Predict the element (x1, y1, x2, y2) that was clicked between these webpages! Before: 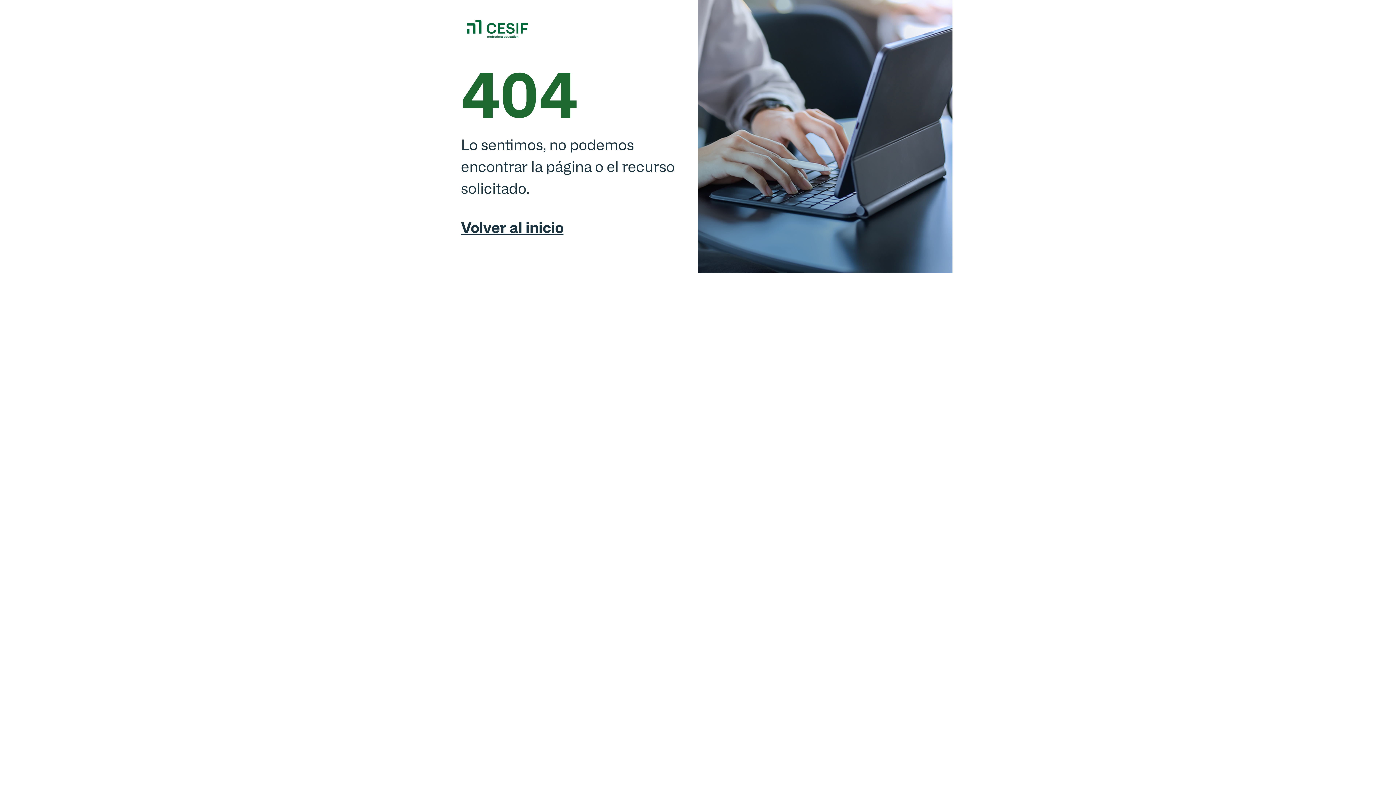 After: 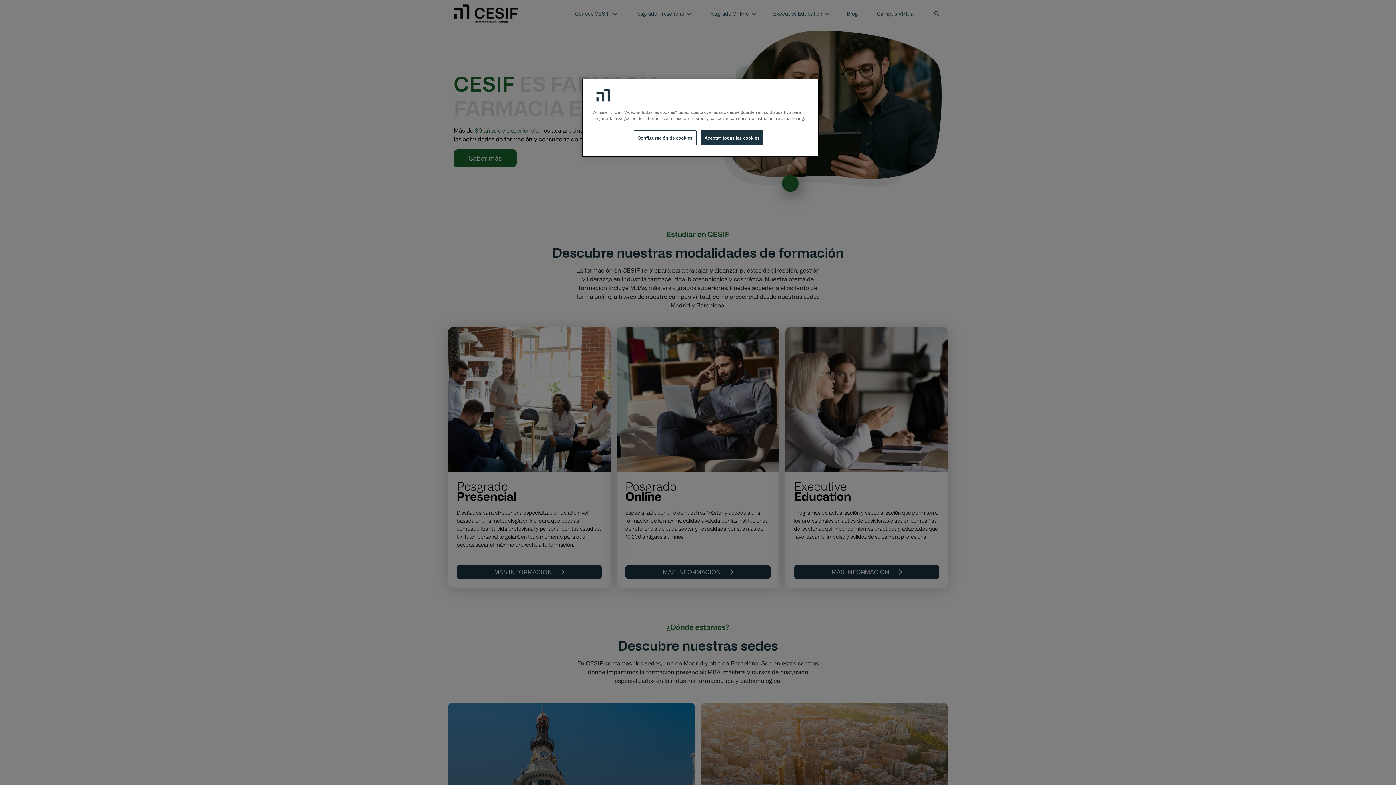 Action: bbox: (461, 25, 533, 32)